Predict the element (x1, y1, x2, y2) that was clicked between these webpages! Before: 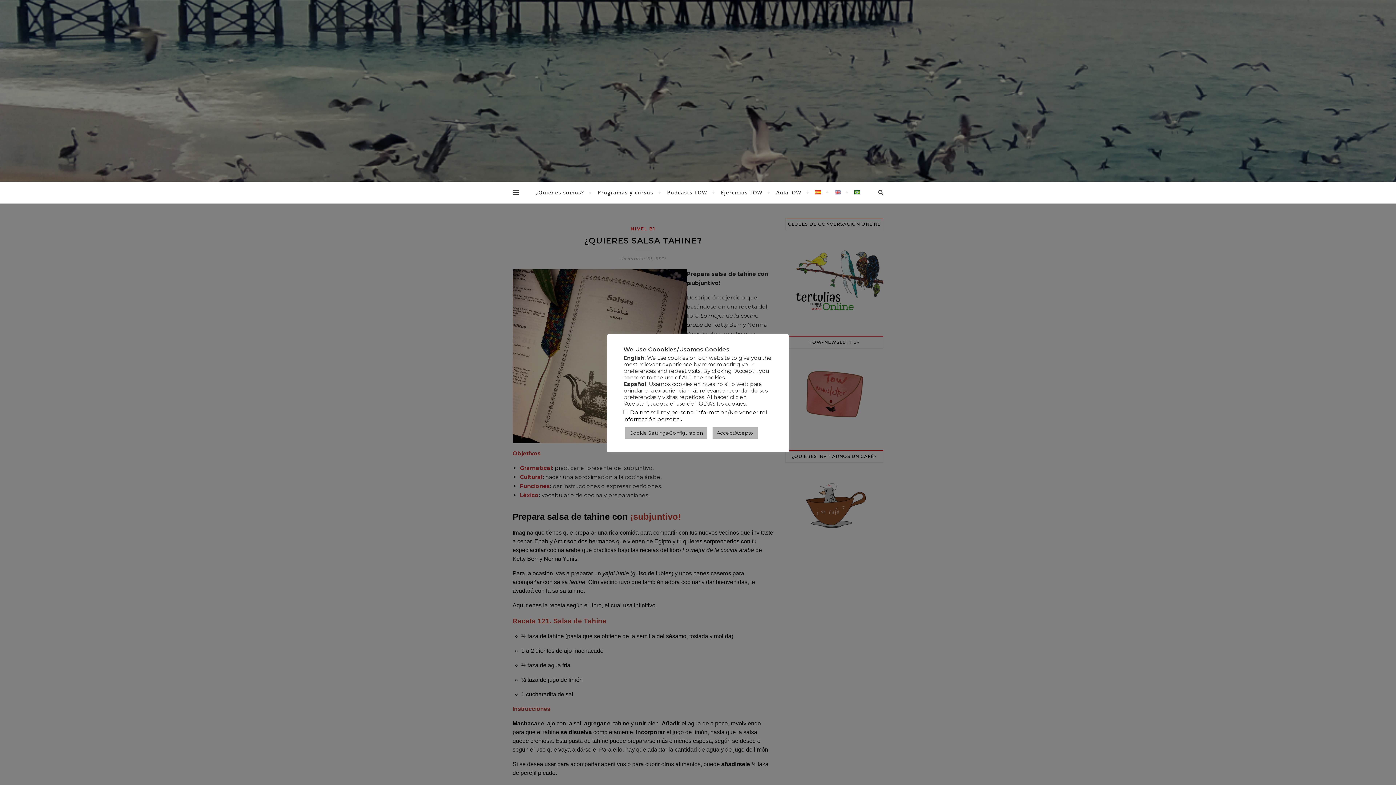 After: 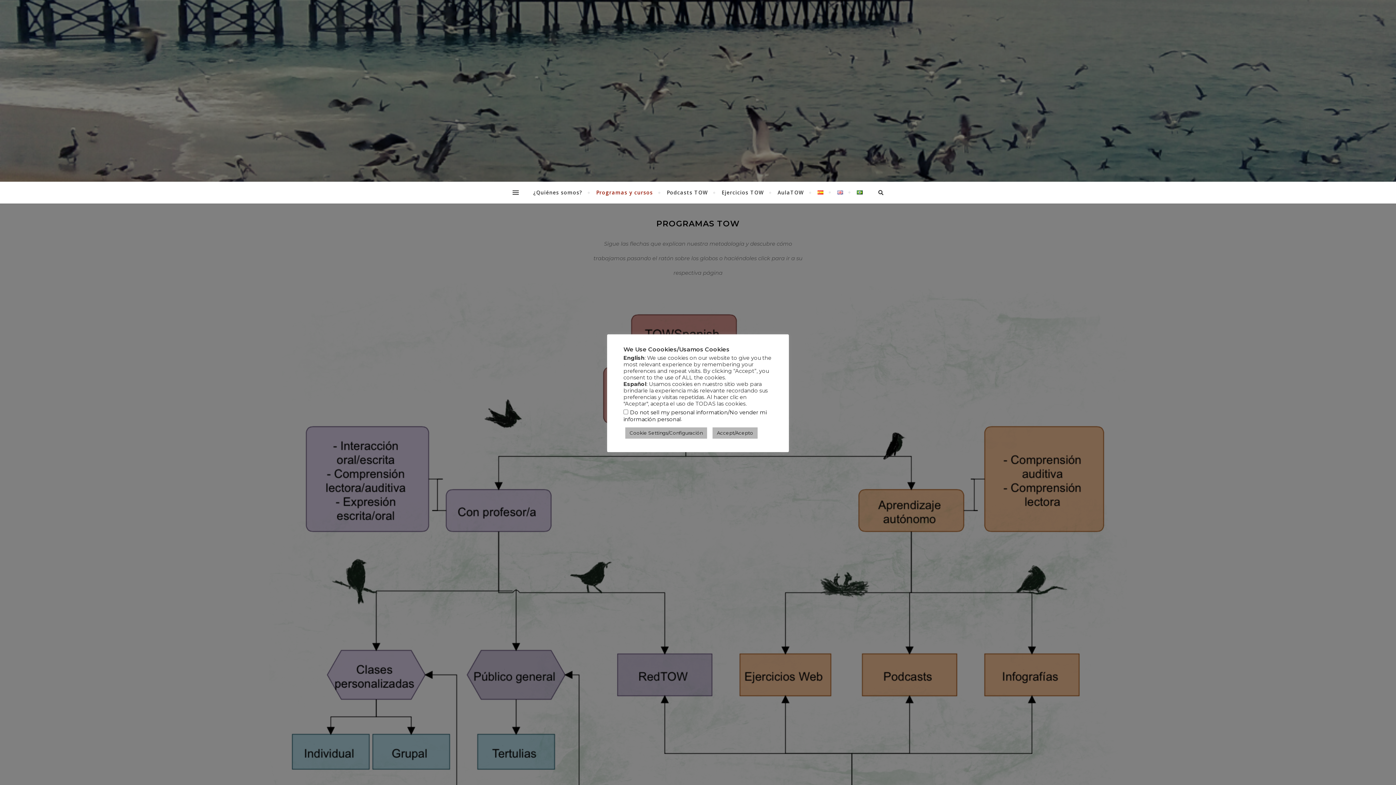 Action: bbox: (591, 181, 659, 203) label: Programas y cursos